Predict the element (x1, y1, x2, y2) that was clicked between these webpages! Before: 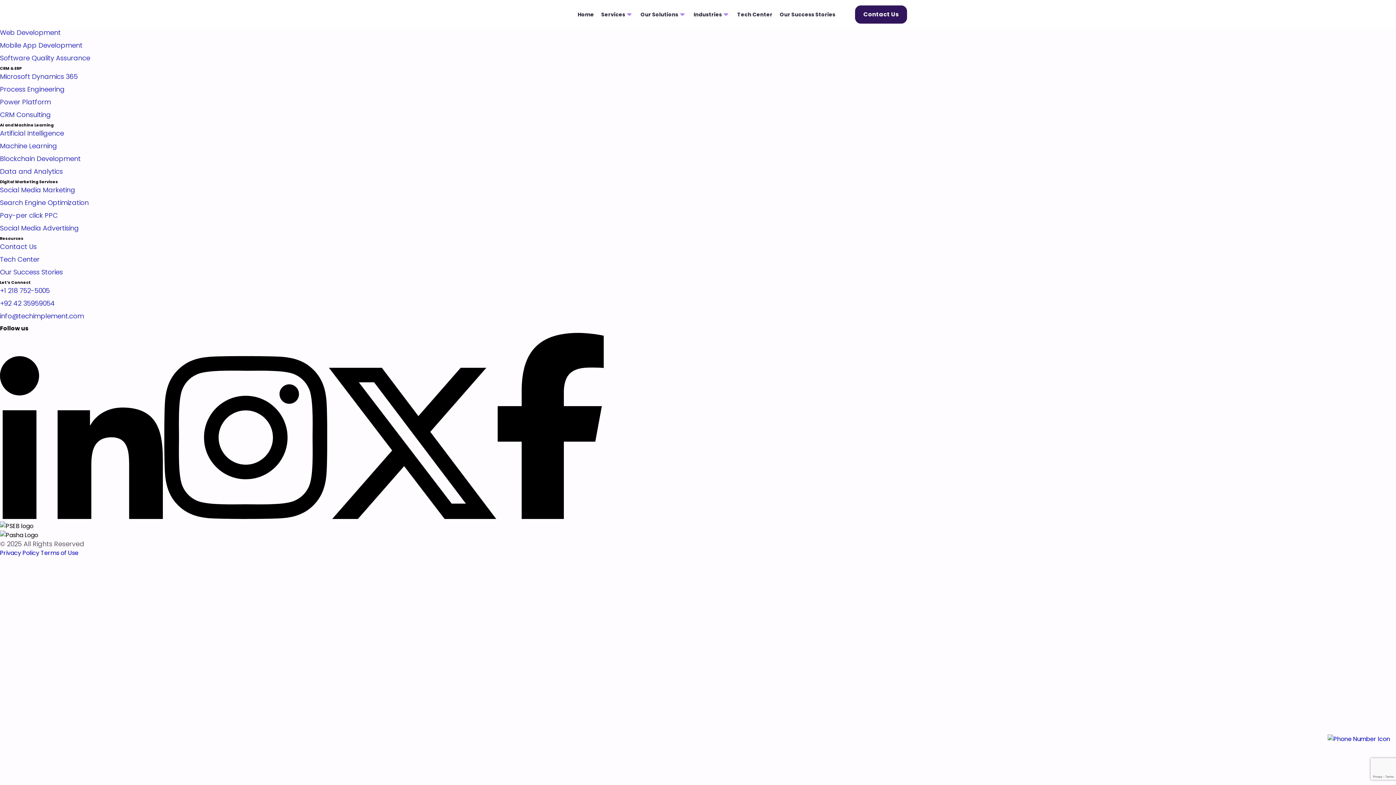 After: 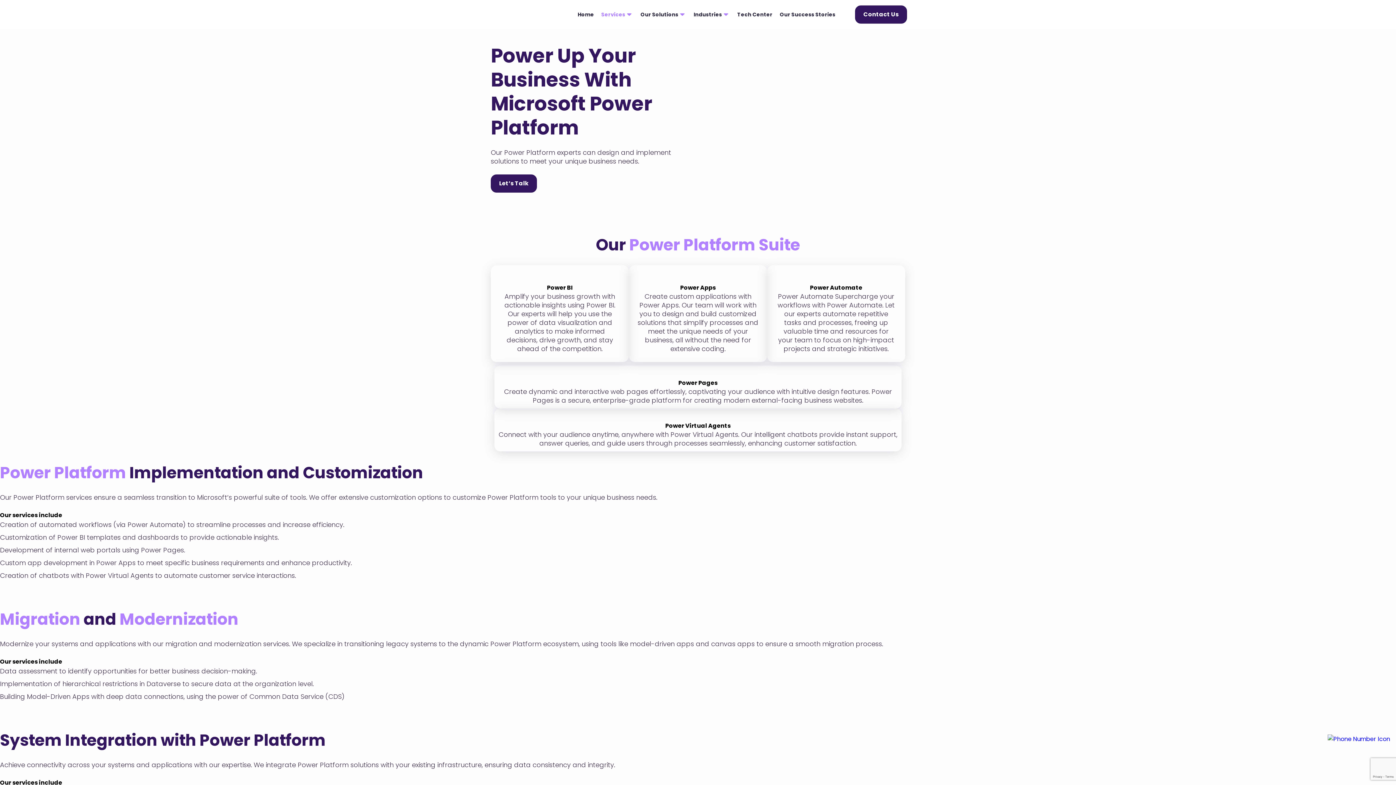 Action: label: Power Platform bbox: (0, 97, 50, 106)